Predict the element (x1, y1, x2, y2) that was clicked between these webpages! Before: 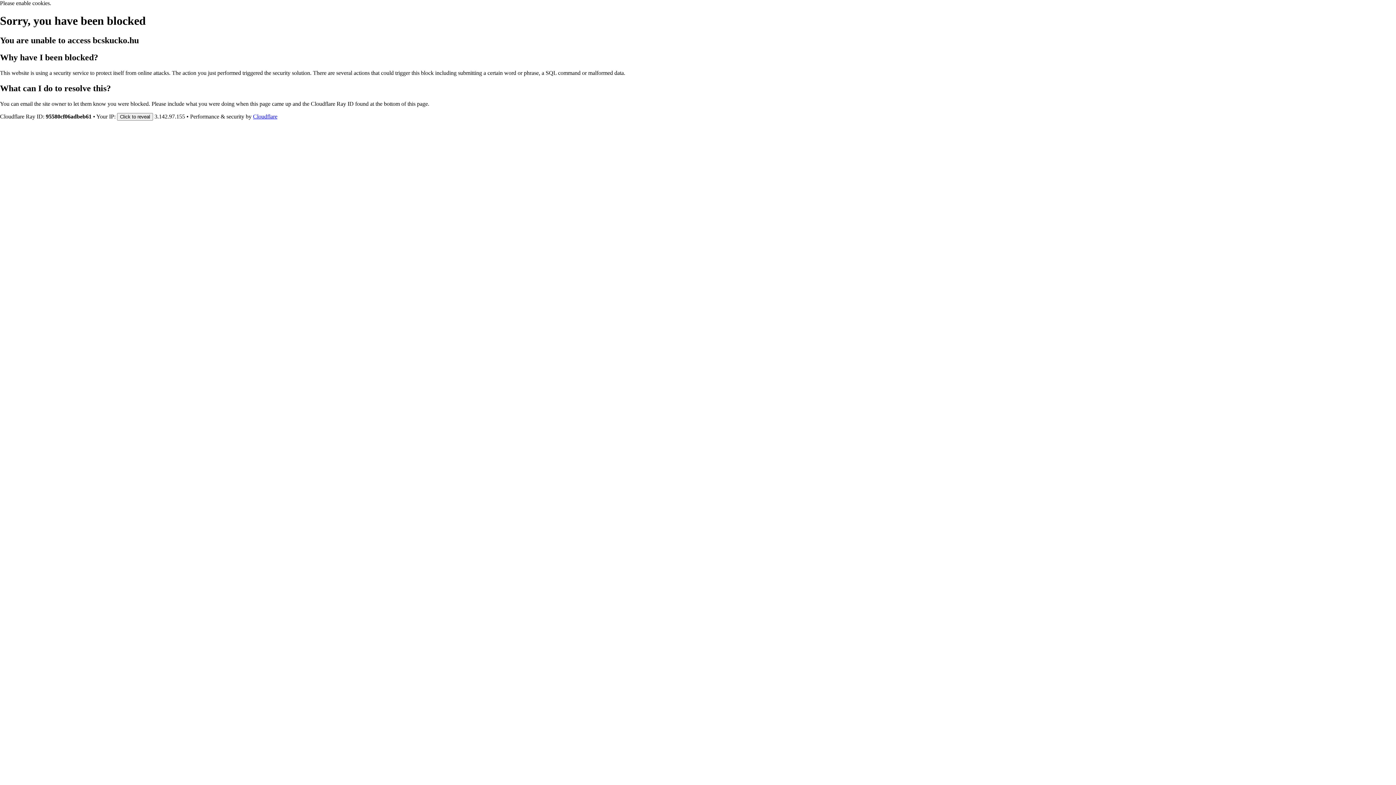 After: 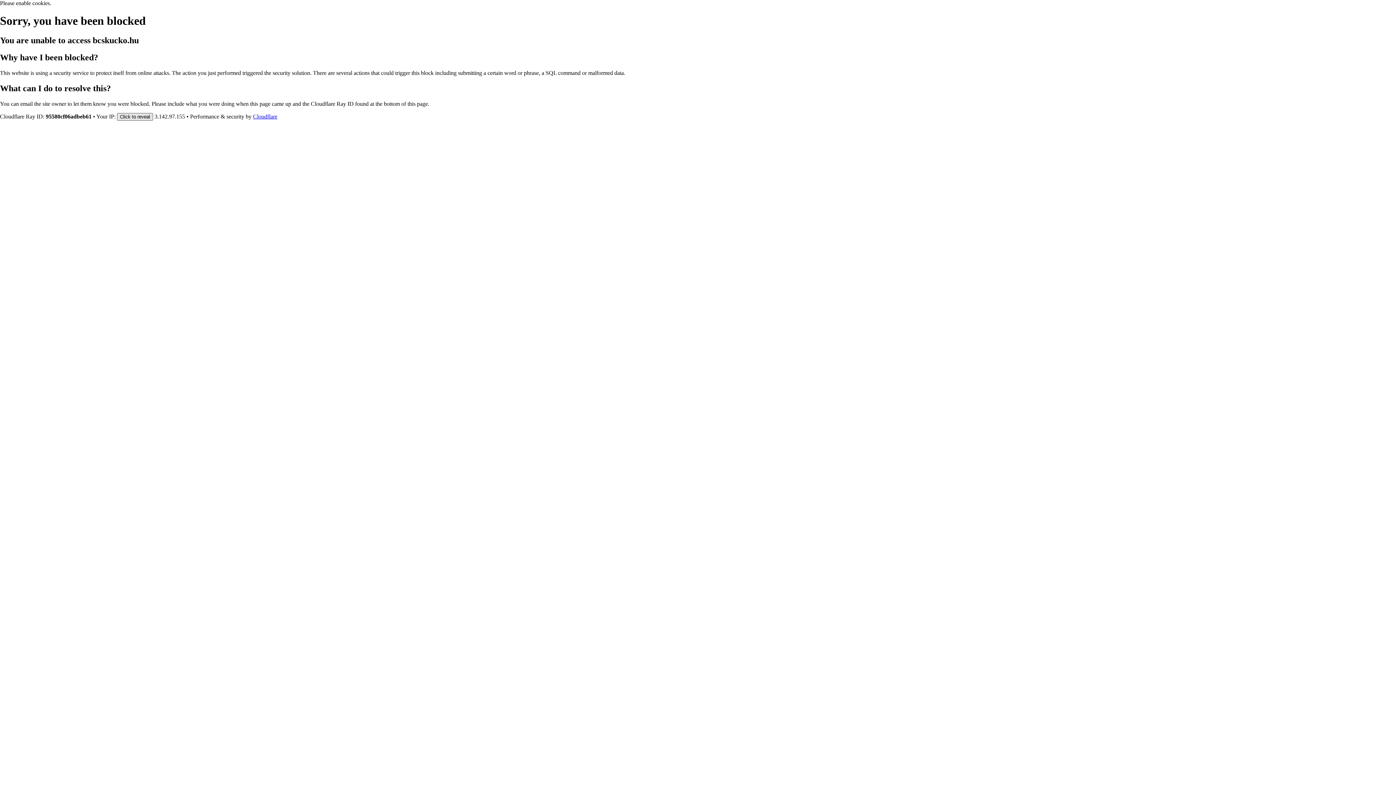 Action: bbox: (117, 112, 153, 120) label: Click to reveal